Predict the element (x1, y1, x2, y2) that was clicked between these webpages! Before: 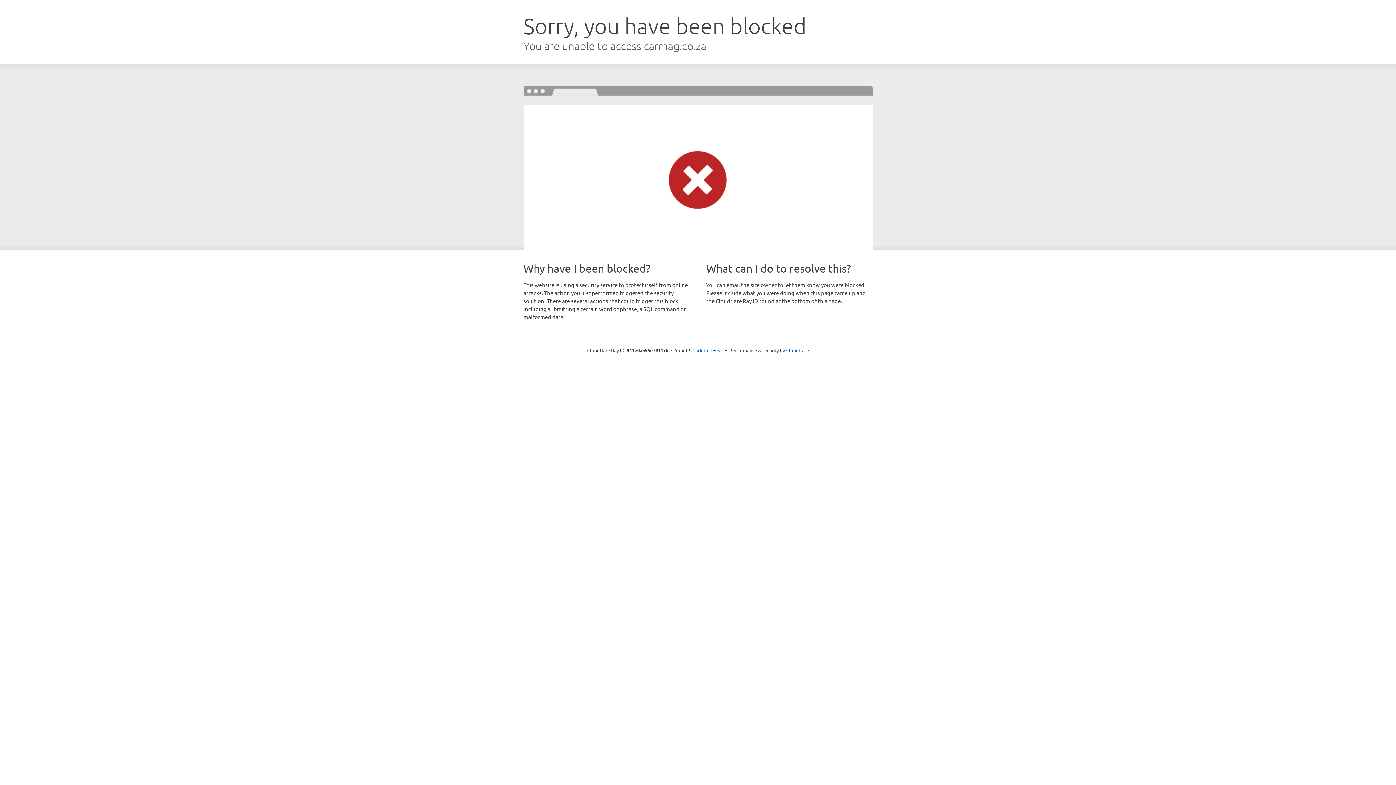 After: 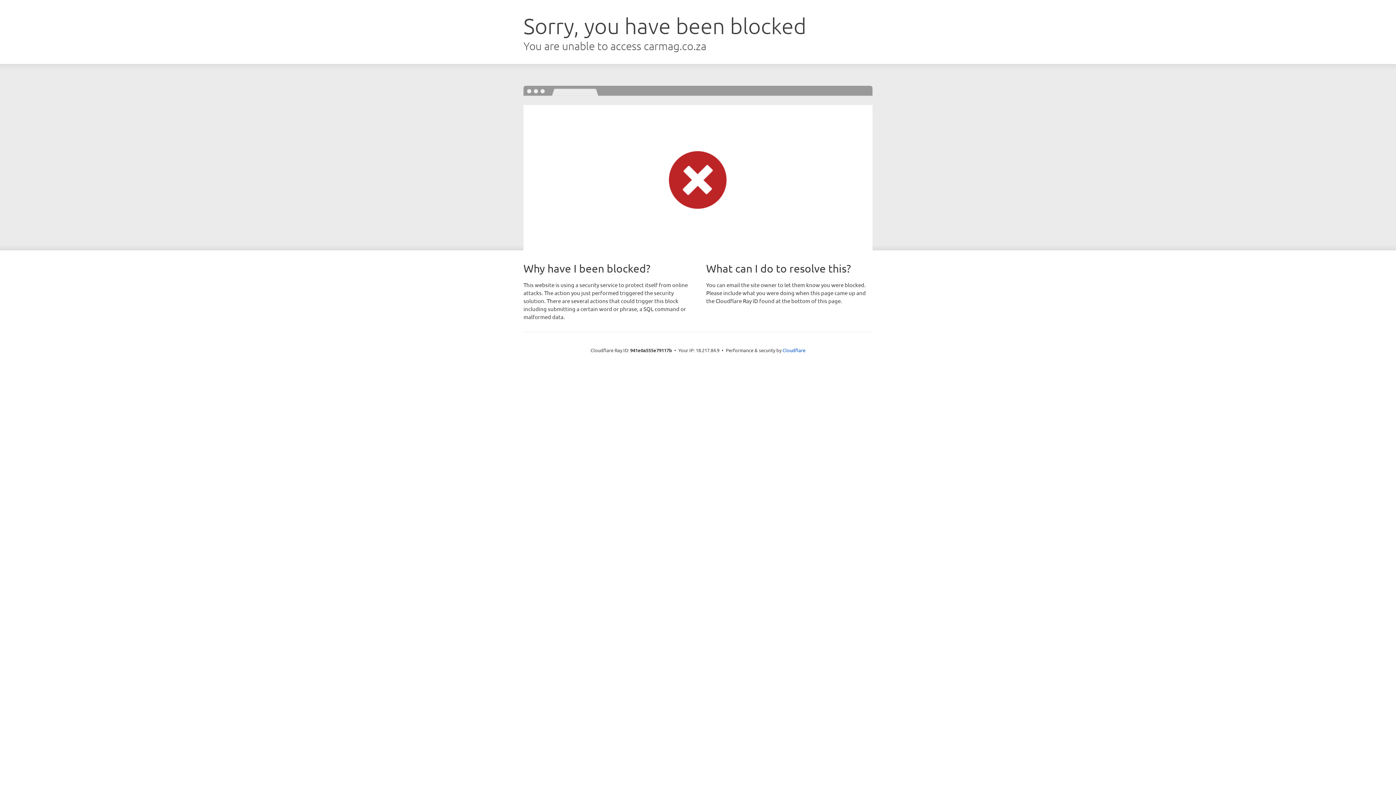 Action: label: Click to reveal bbox: (692, 346, 723, 353)